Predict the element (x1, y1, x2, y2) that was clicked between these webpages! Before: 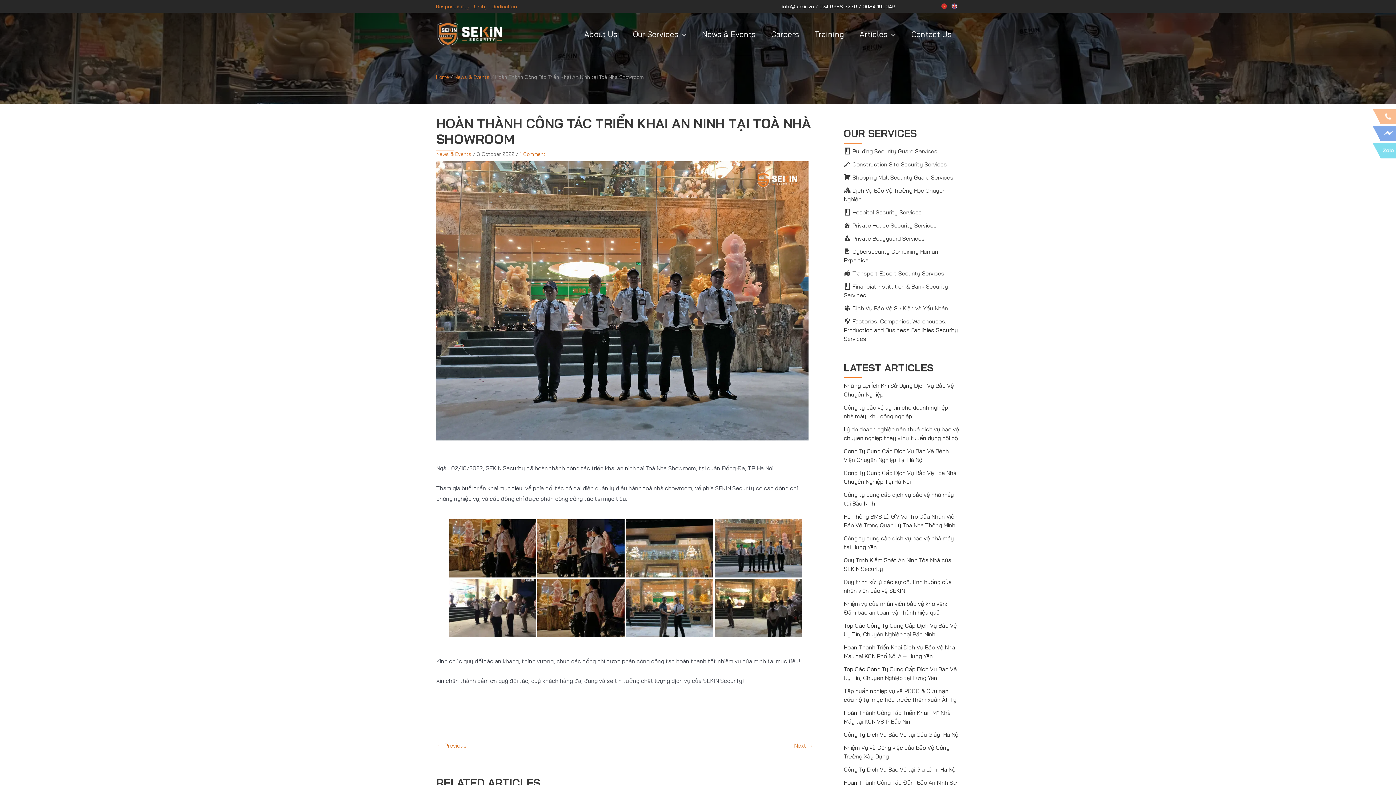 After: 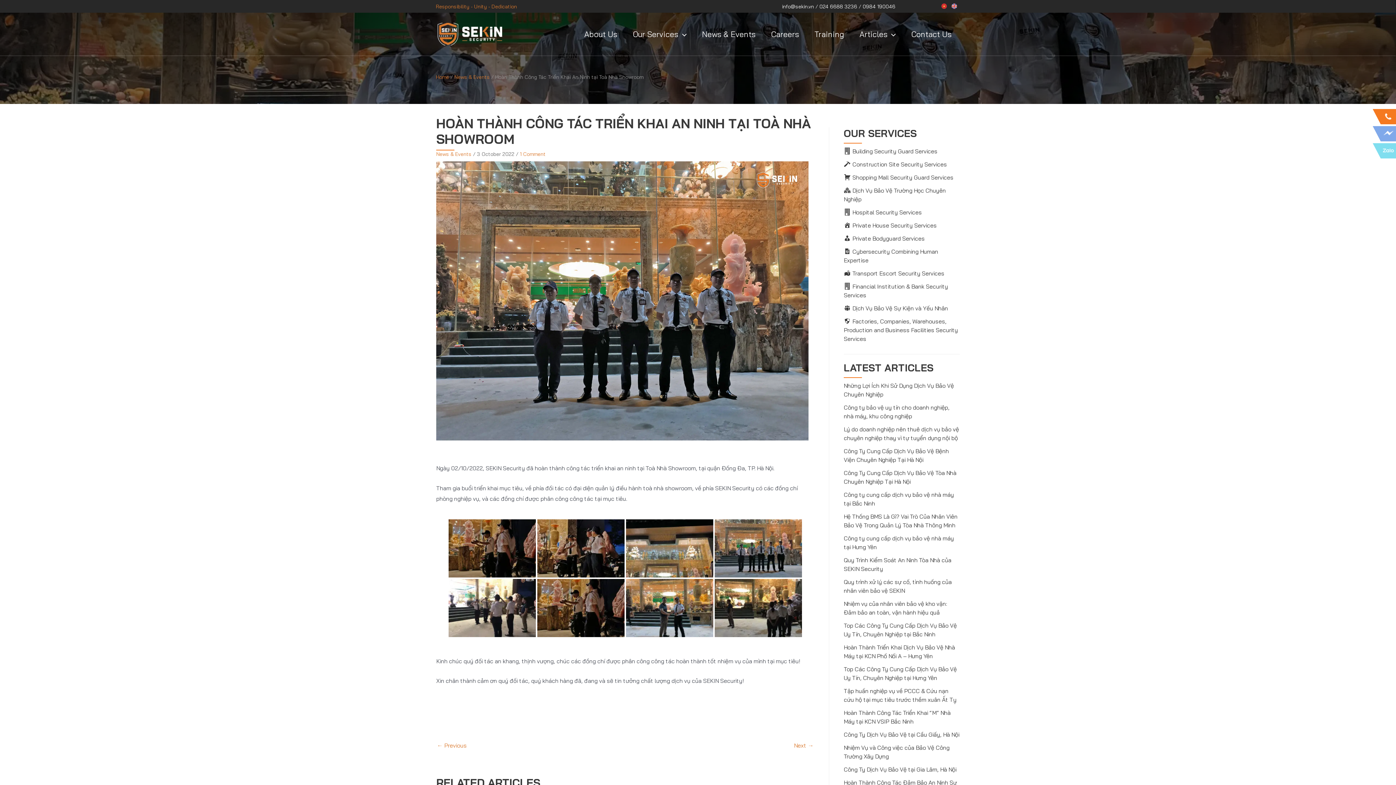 Action: bbox: (1381, 109, 1396, 124)